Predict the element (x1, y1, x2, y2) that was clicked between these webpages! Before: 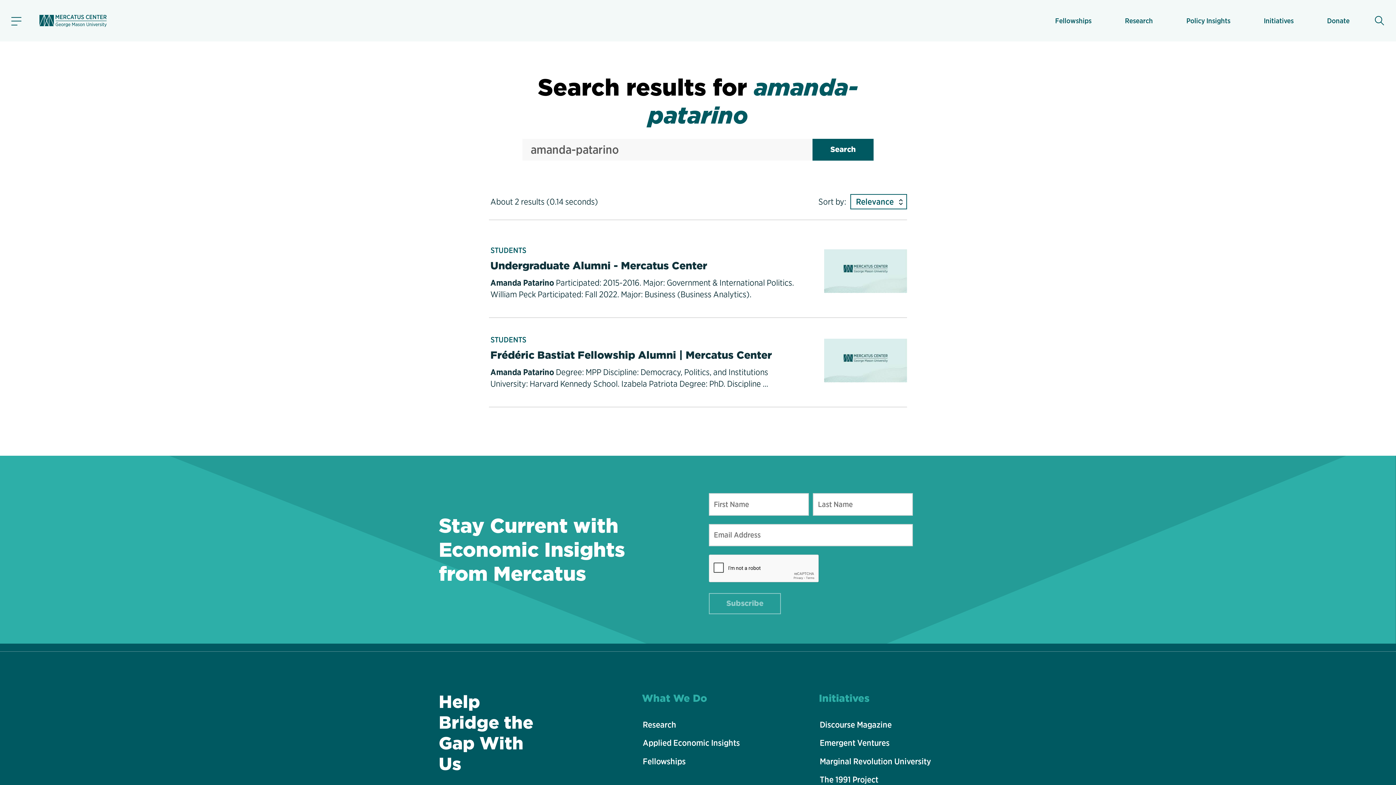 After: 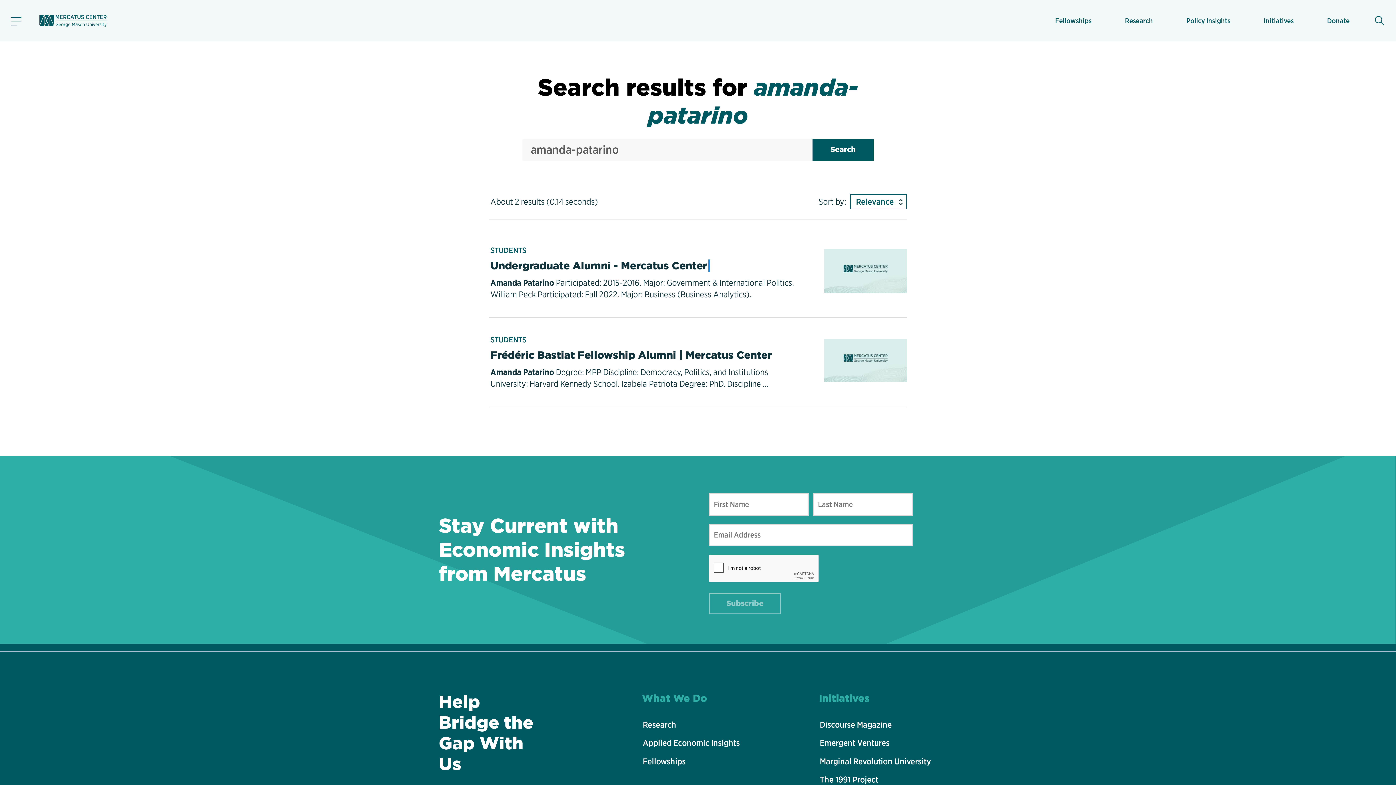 Action: bbox: (490, 259, 707, 272) label: Undergraduate Alumni - Mercatus Center